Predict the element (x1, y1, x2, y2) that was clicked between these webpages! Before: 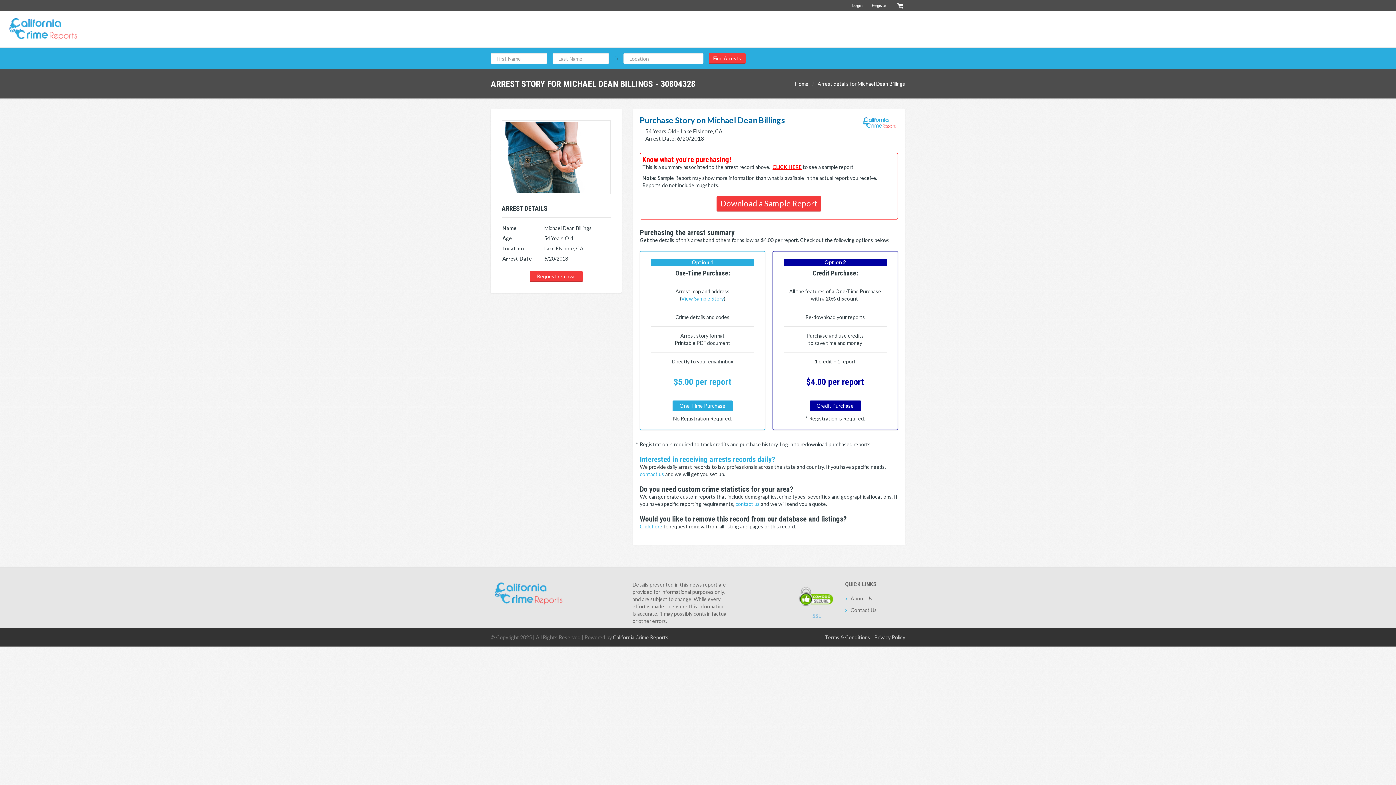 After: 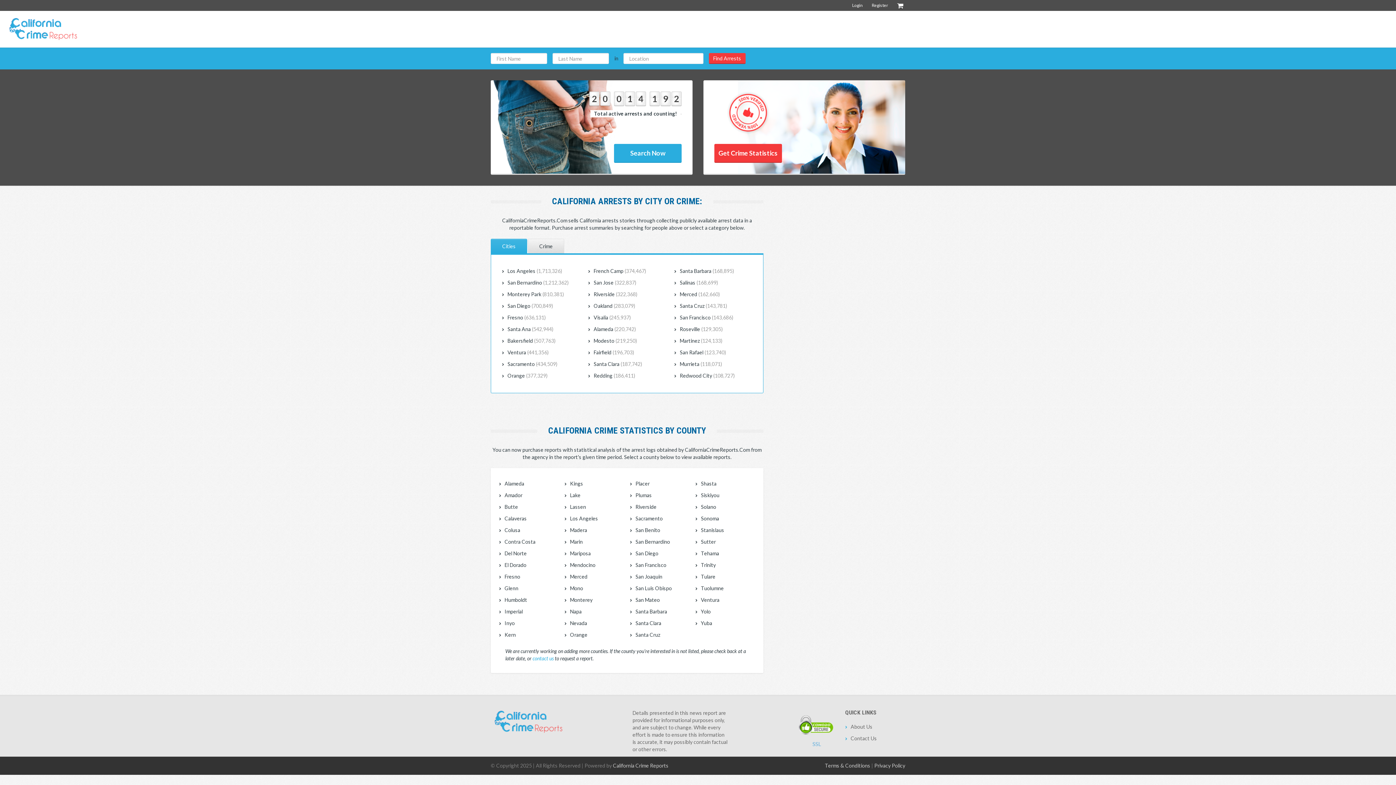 Action: bbox: (5, 25, 80, 31)